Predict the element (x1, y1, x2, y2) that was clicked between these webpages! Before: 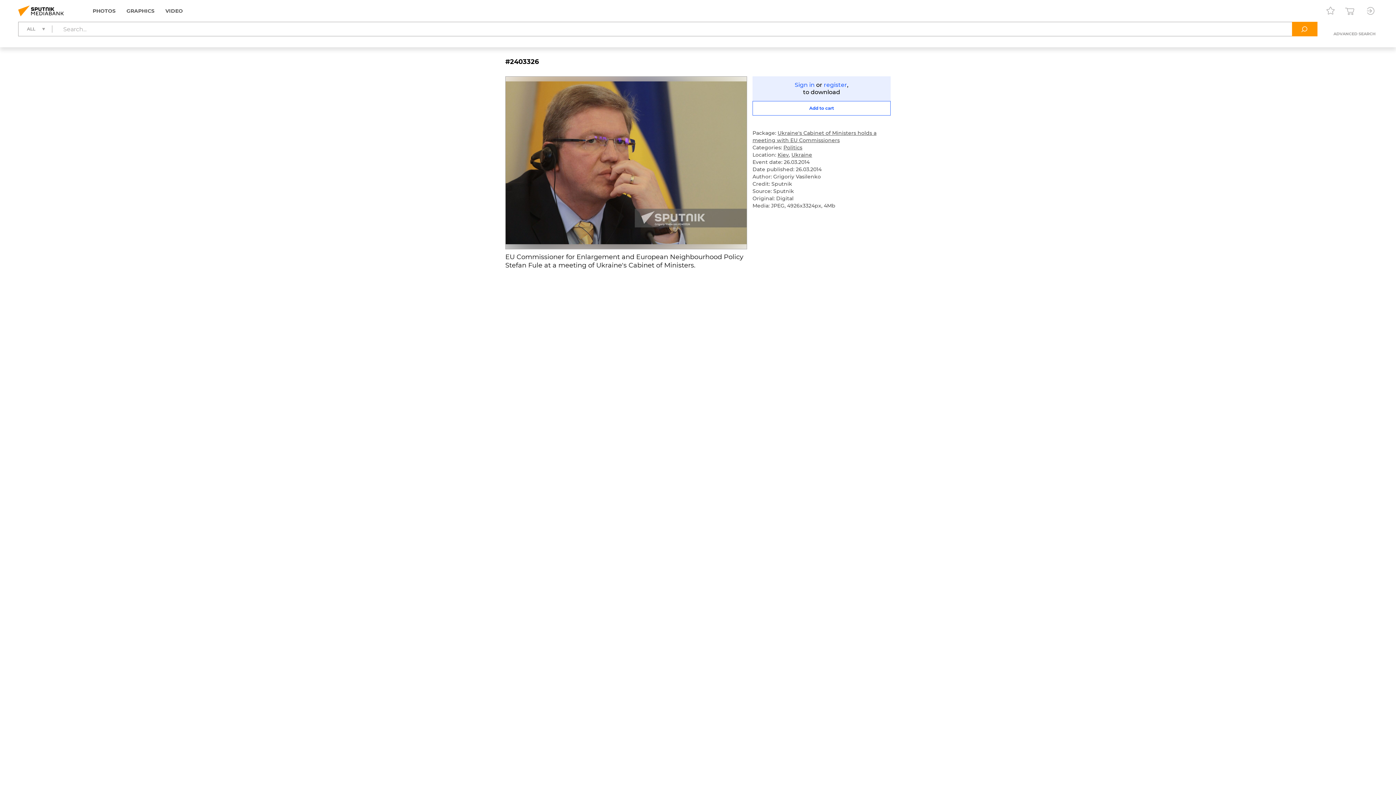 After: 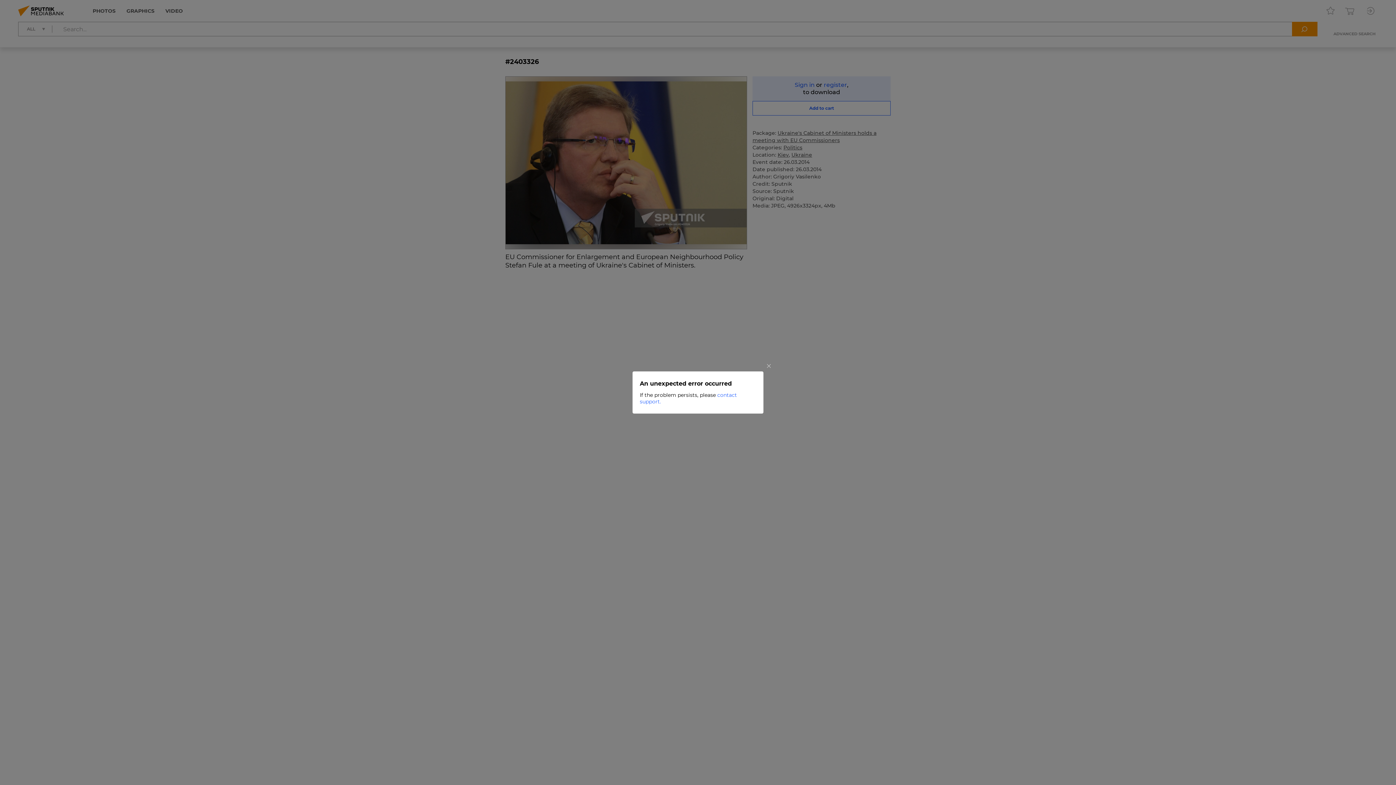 Action: label: Add to cart bbox: (752, 101, 890, 115)